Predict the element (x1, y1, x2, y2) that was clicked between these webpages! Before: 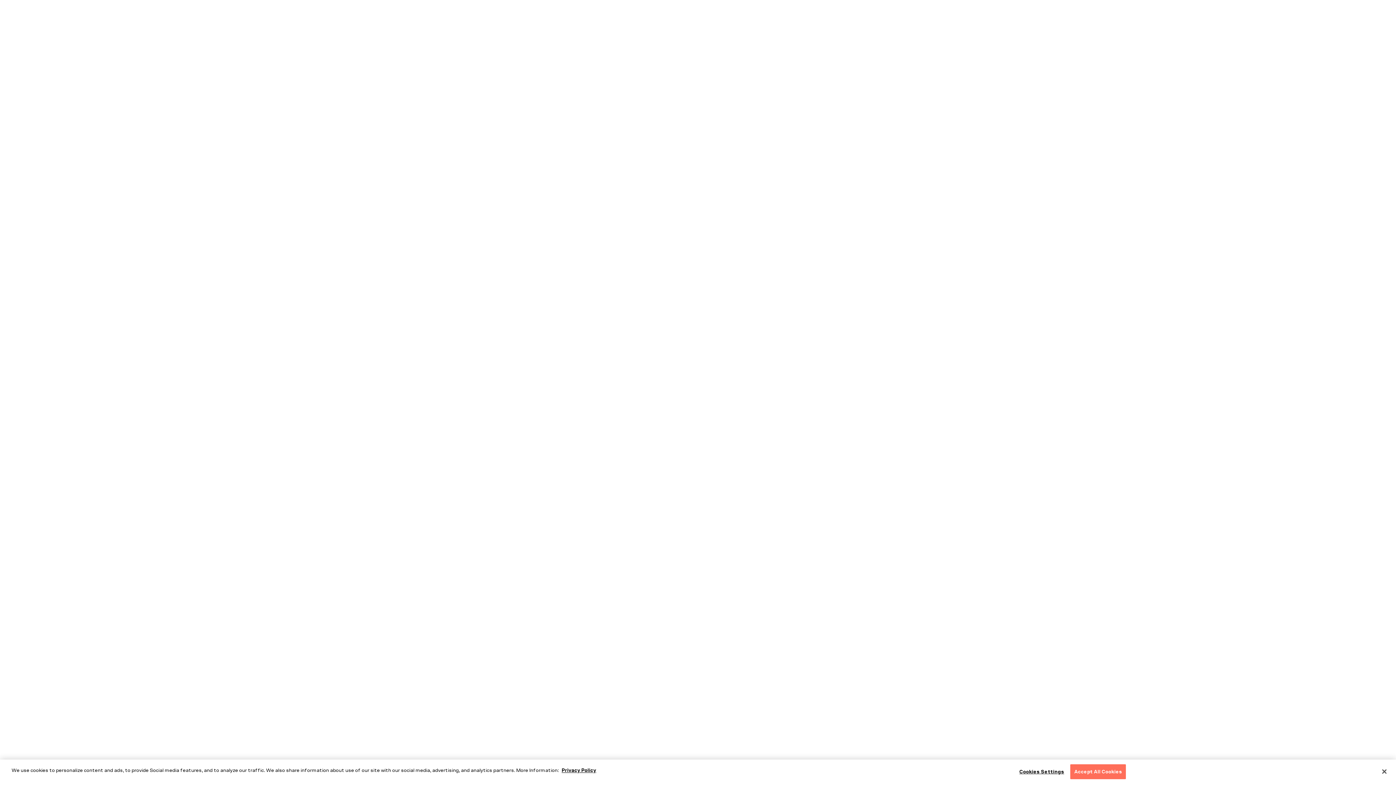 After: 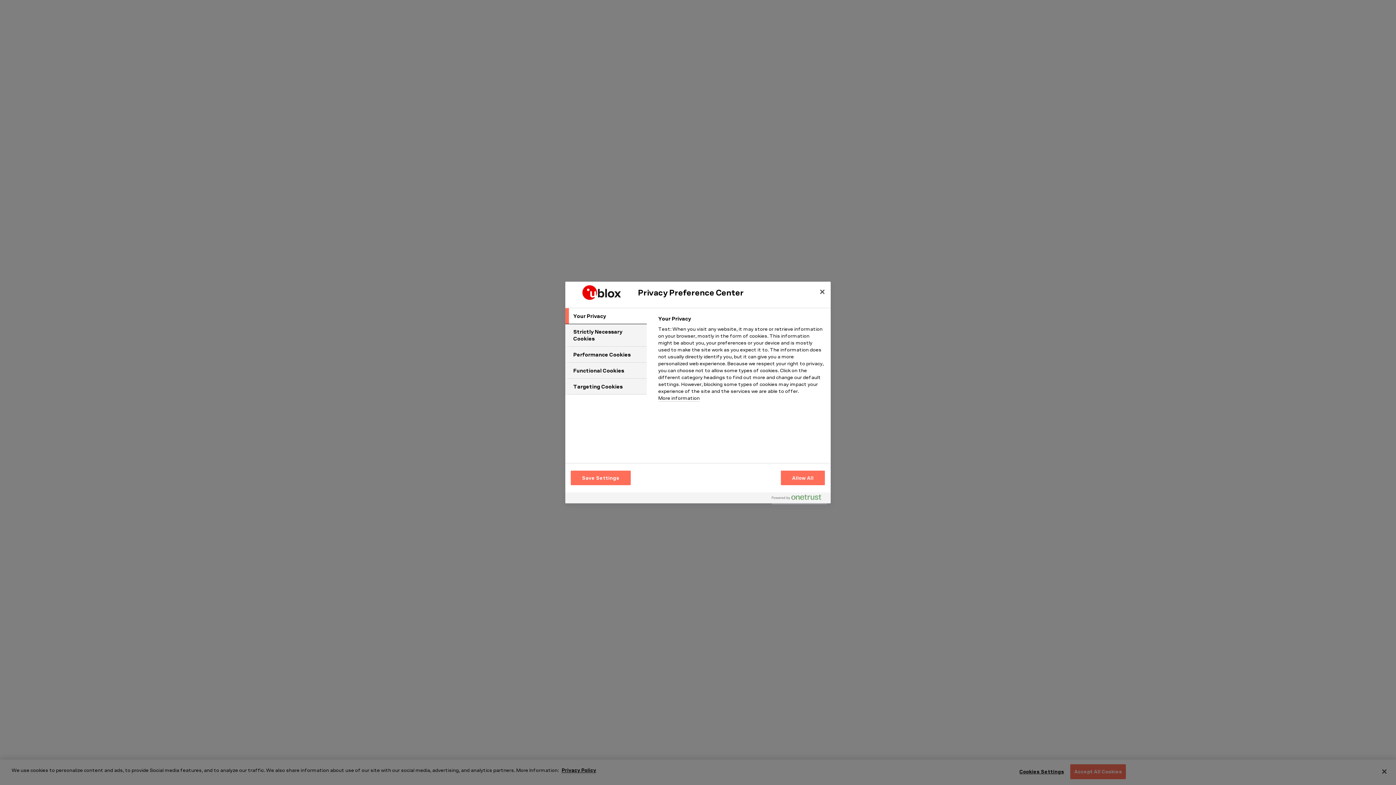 Action: bbox: (1019, 765, 1064, 779) label: Cookies Settings